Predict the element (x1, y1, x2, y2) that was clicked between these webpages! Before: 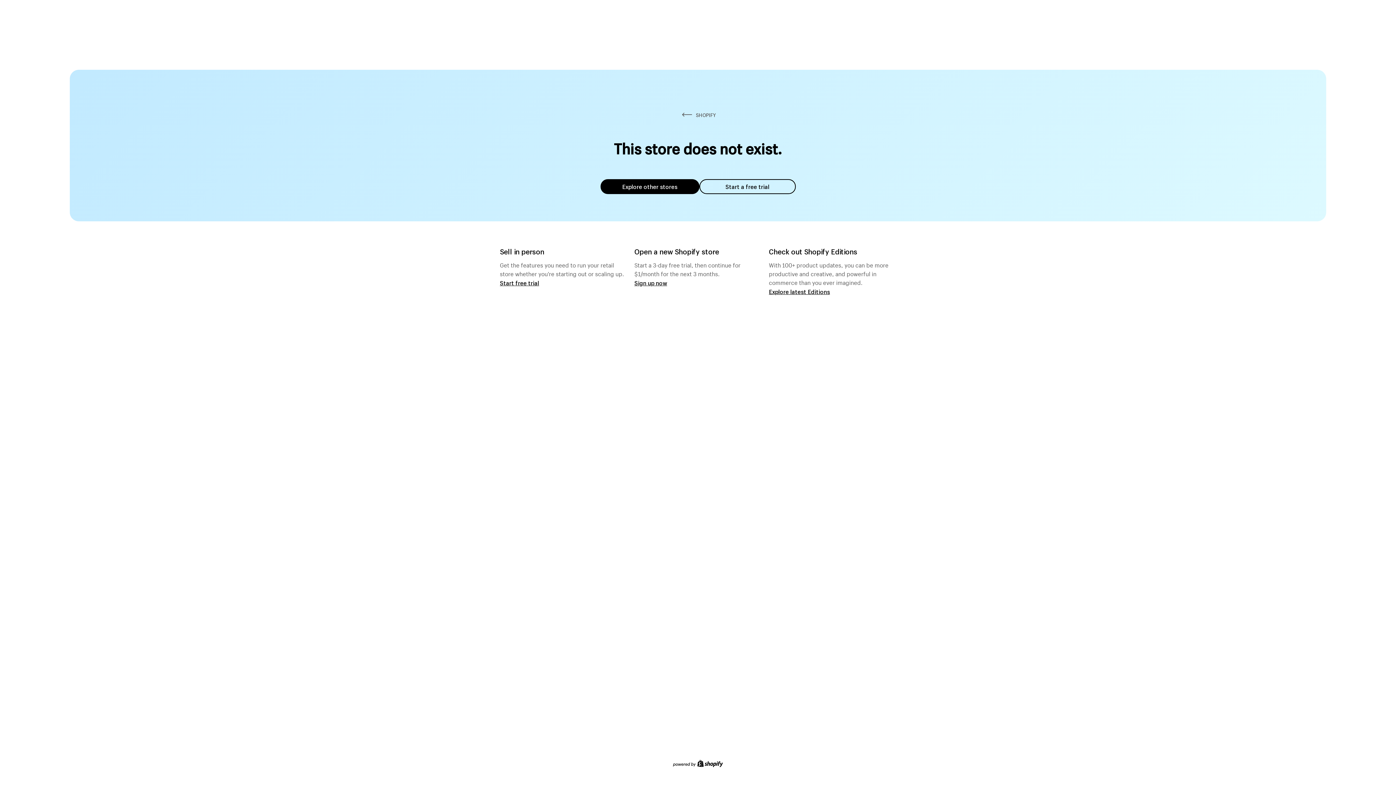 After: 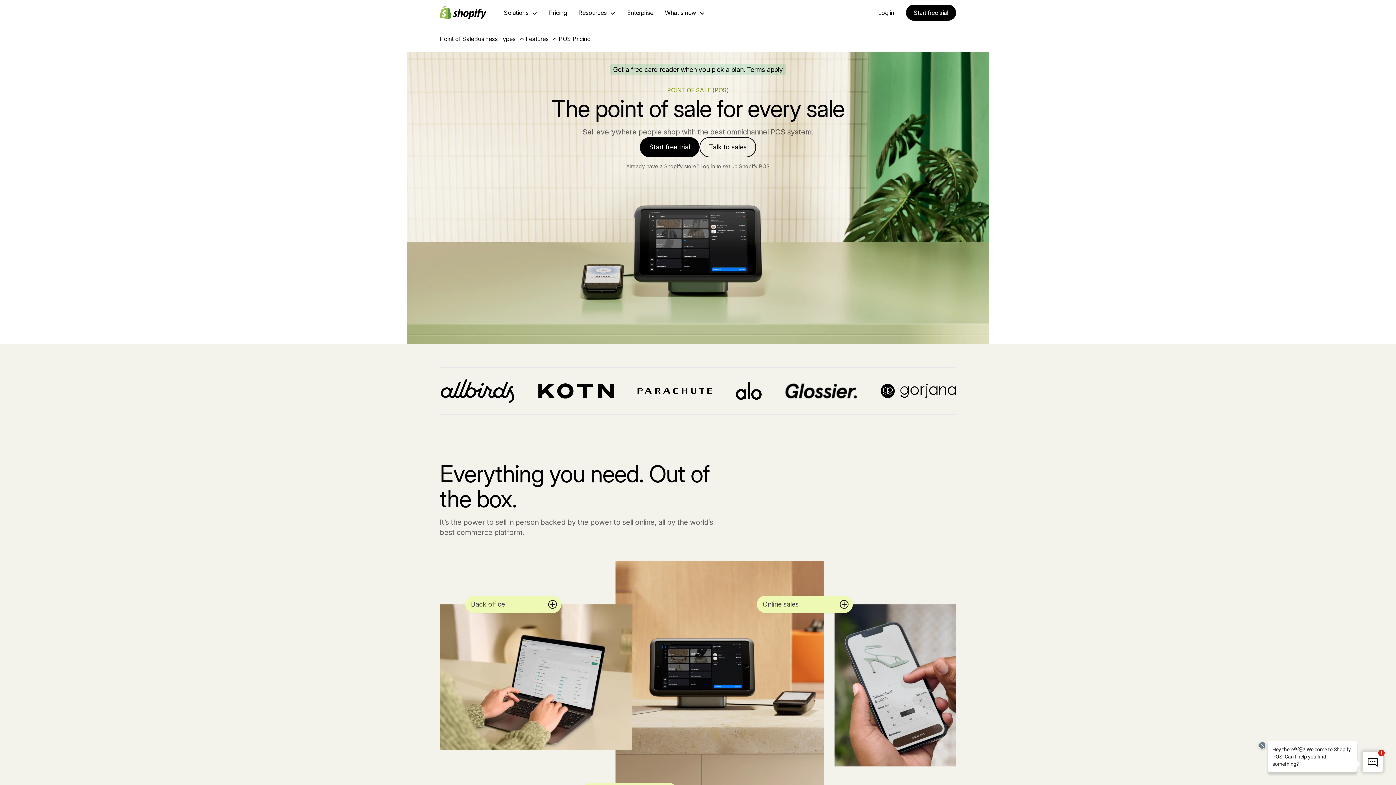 Action: label: Start free trial bbox: (500, 279, 539, 286)